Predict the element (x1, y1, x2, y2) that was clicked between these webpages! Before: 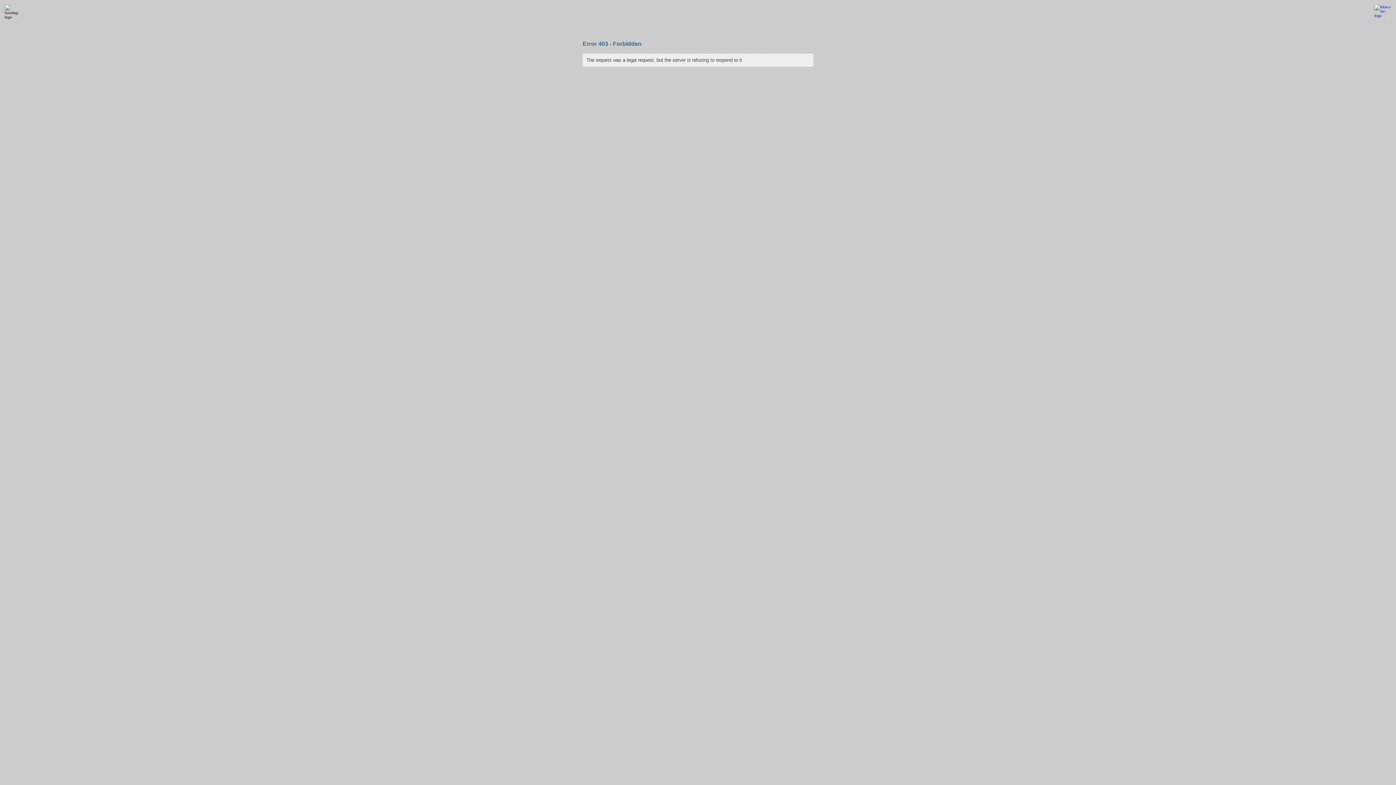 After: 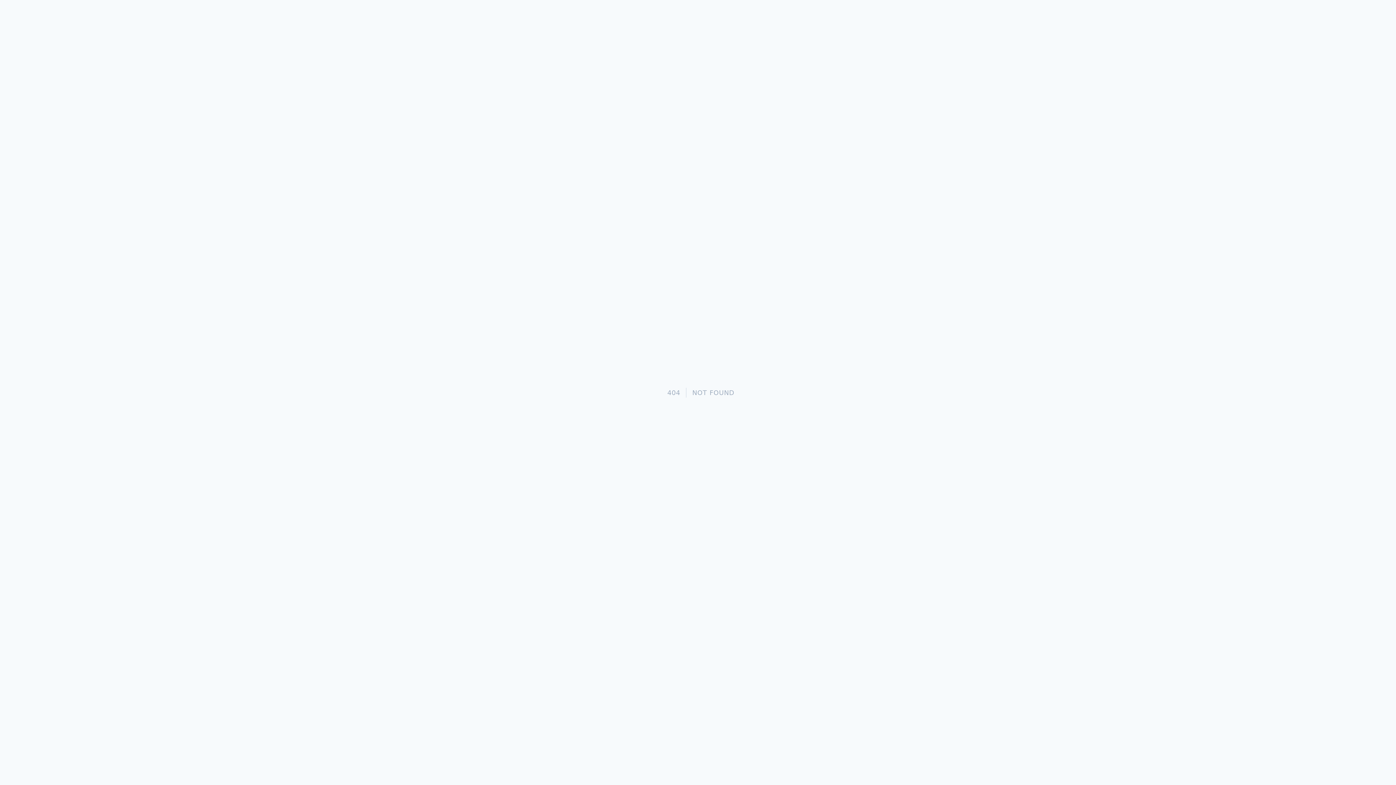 Action: bbox: (1370, 18, 1396, 22)